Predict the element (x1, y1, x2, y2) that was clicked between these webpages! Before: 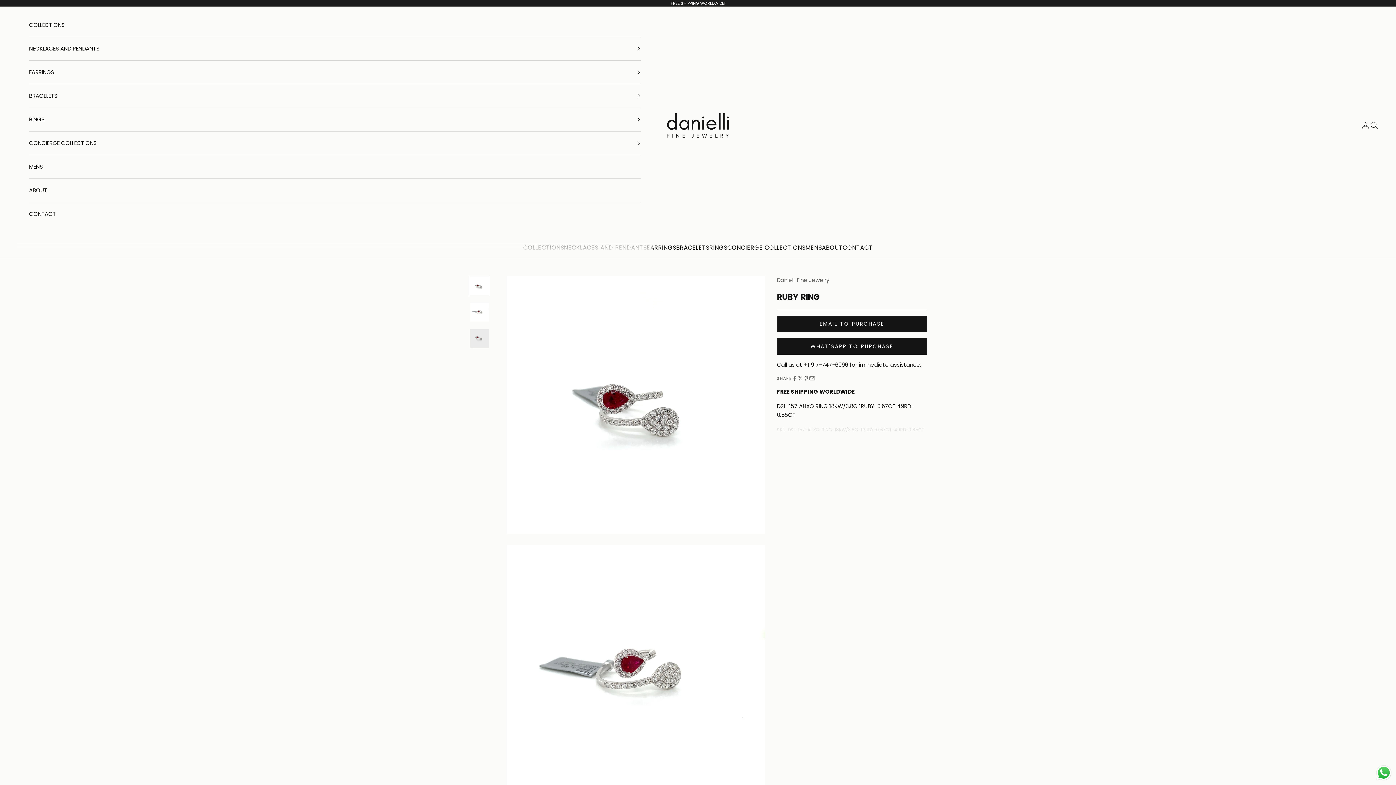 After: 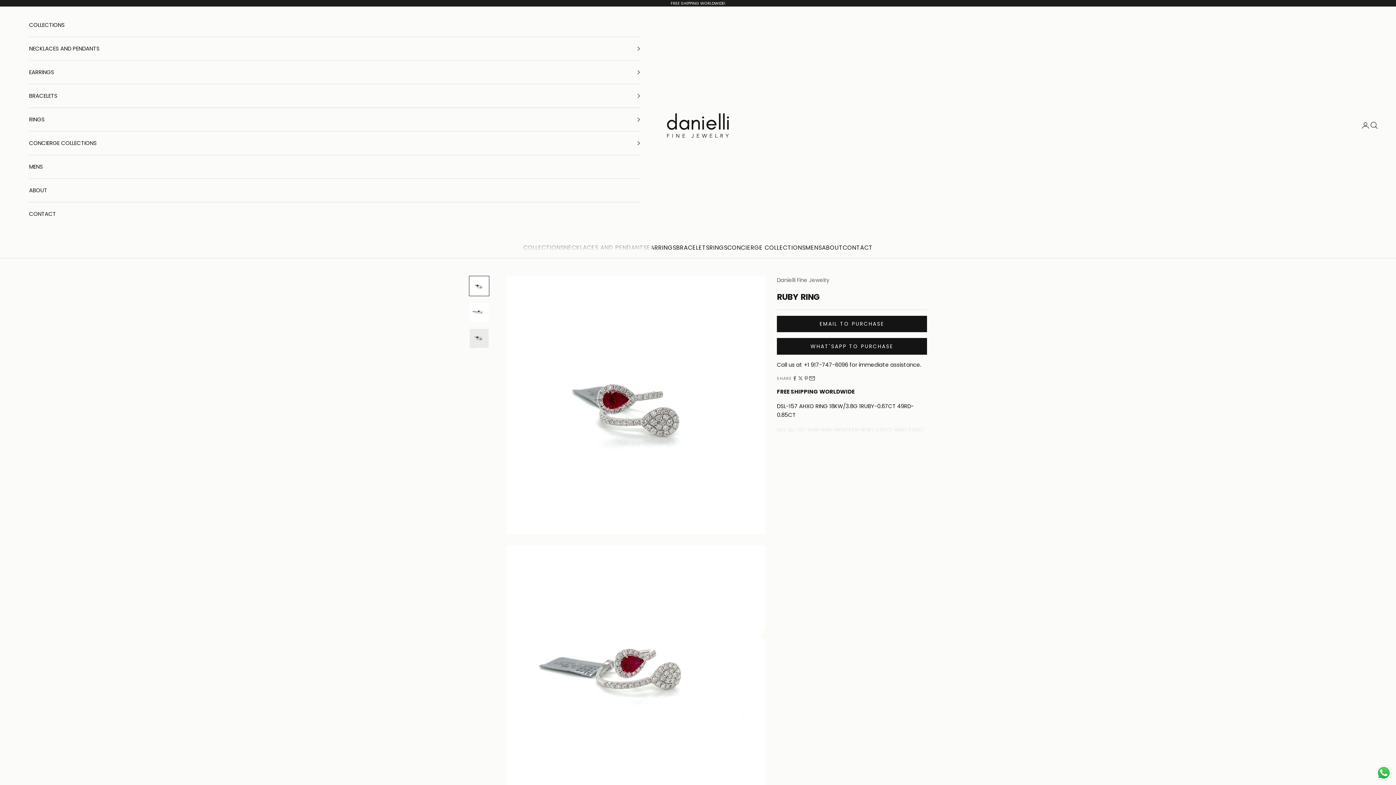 Action: label: Share by email bbox: (809, 375, 815, 381)